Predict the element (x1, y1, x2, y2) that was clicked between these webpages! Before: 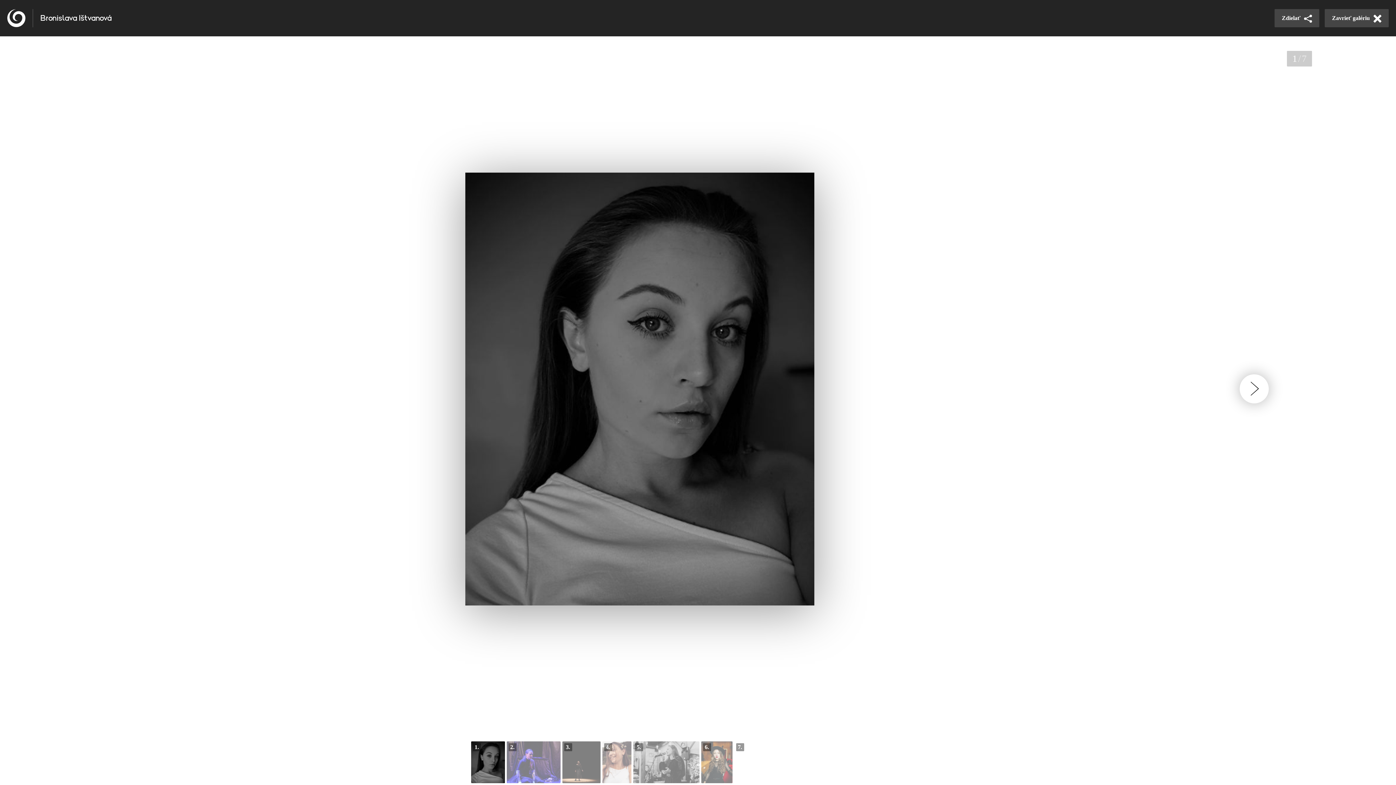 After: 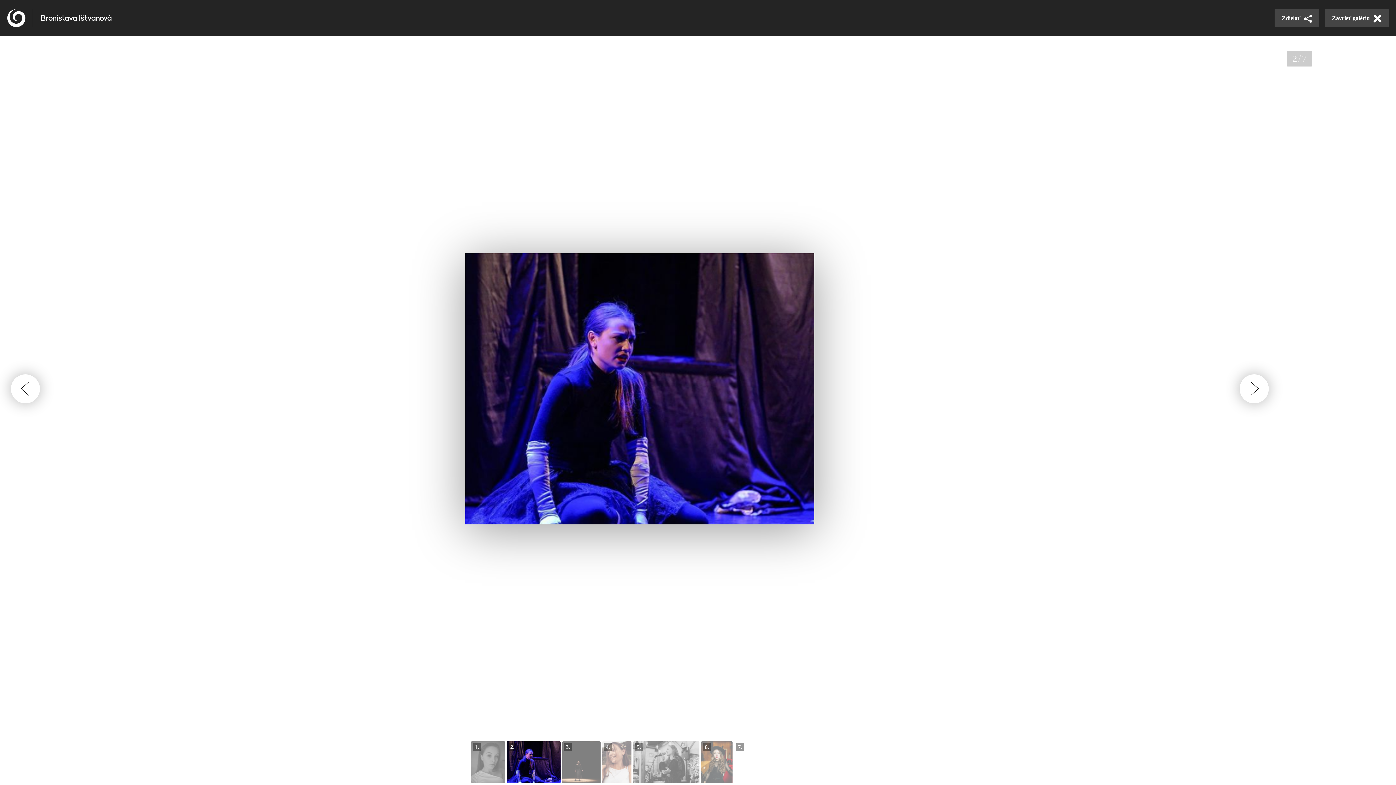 Action: bbox: (506, 741, 560, 783)